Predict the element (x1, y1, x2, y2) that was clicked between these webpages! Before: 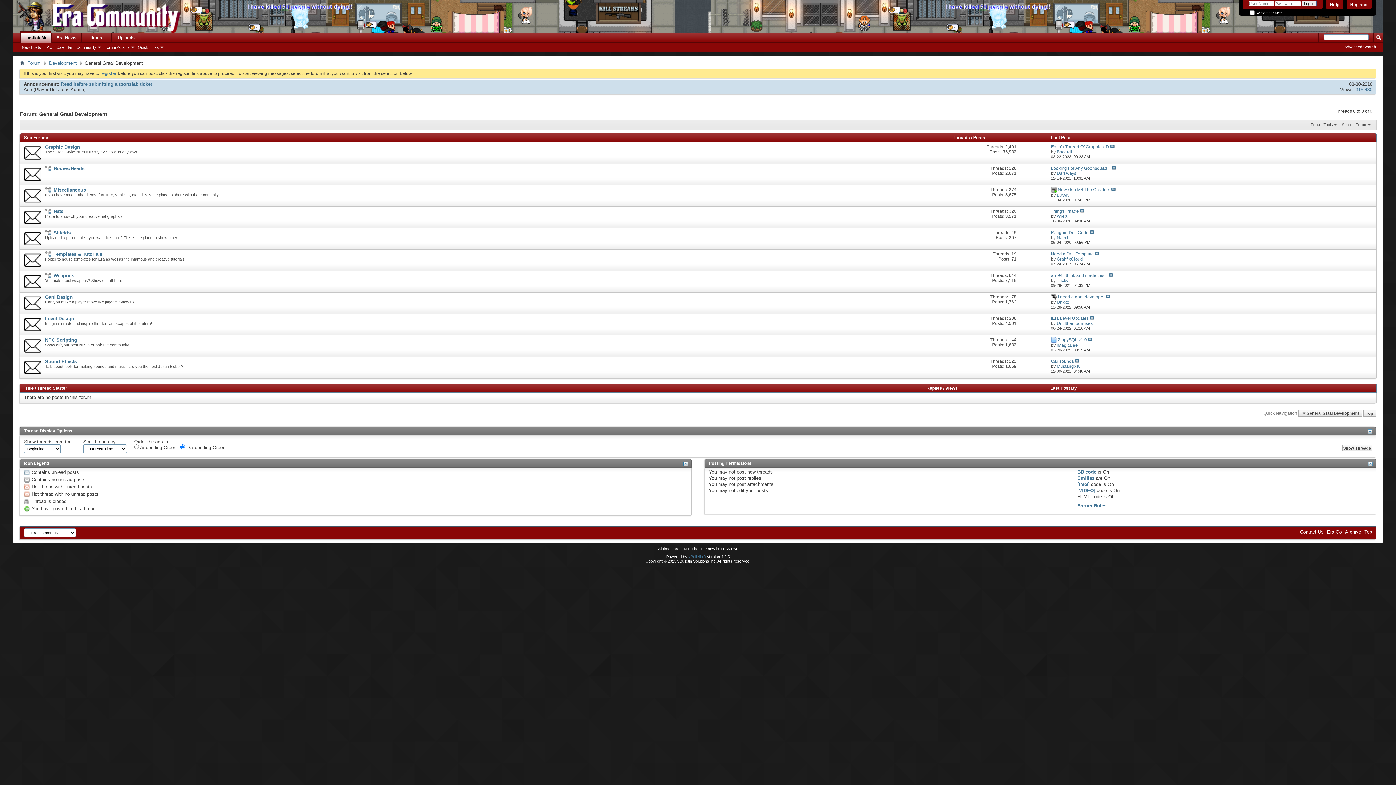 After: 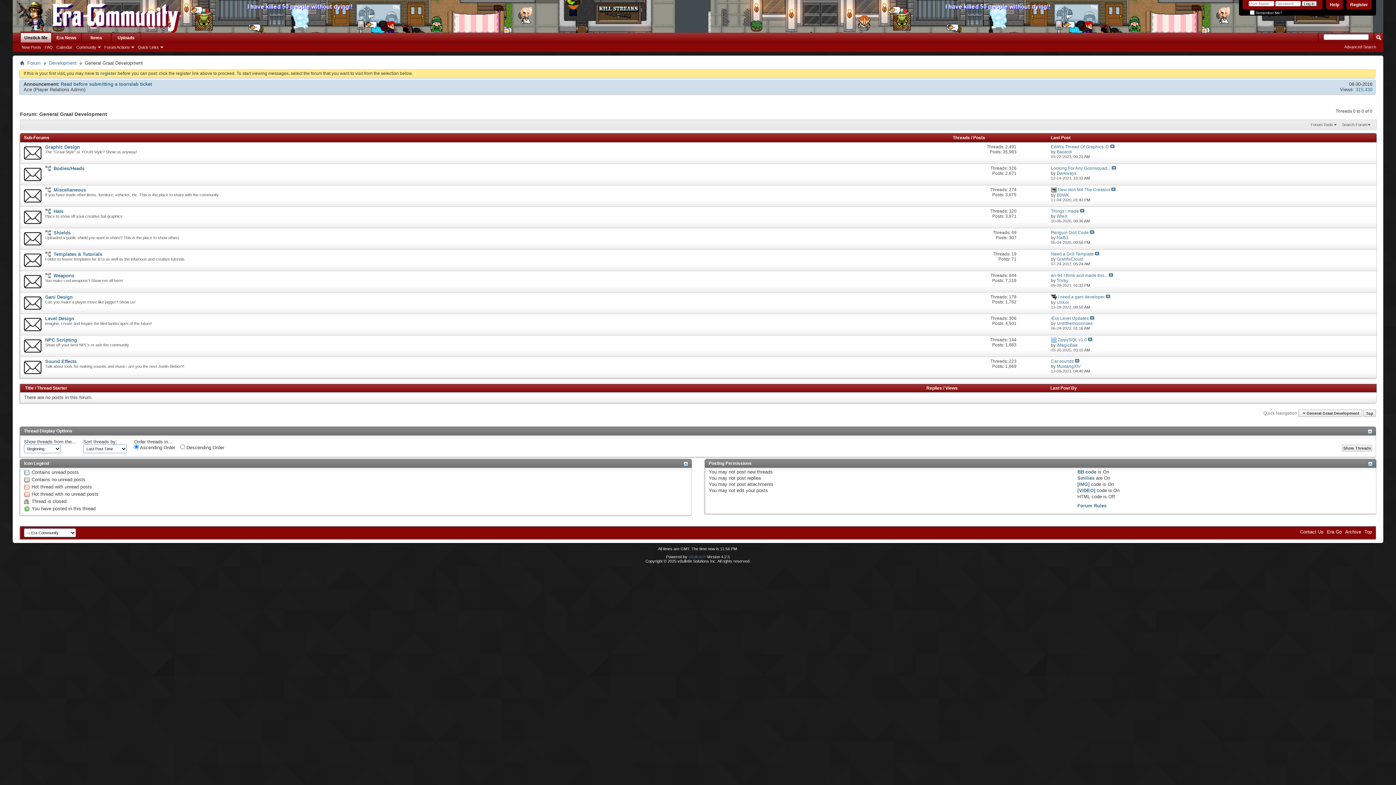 Action: bbox: (1050, 385, 1077, 390) label: Last Post By